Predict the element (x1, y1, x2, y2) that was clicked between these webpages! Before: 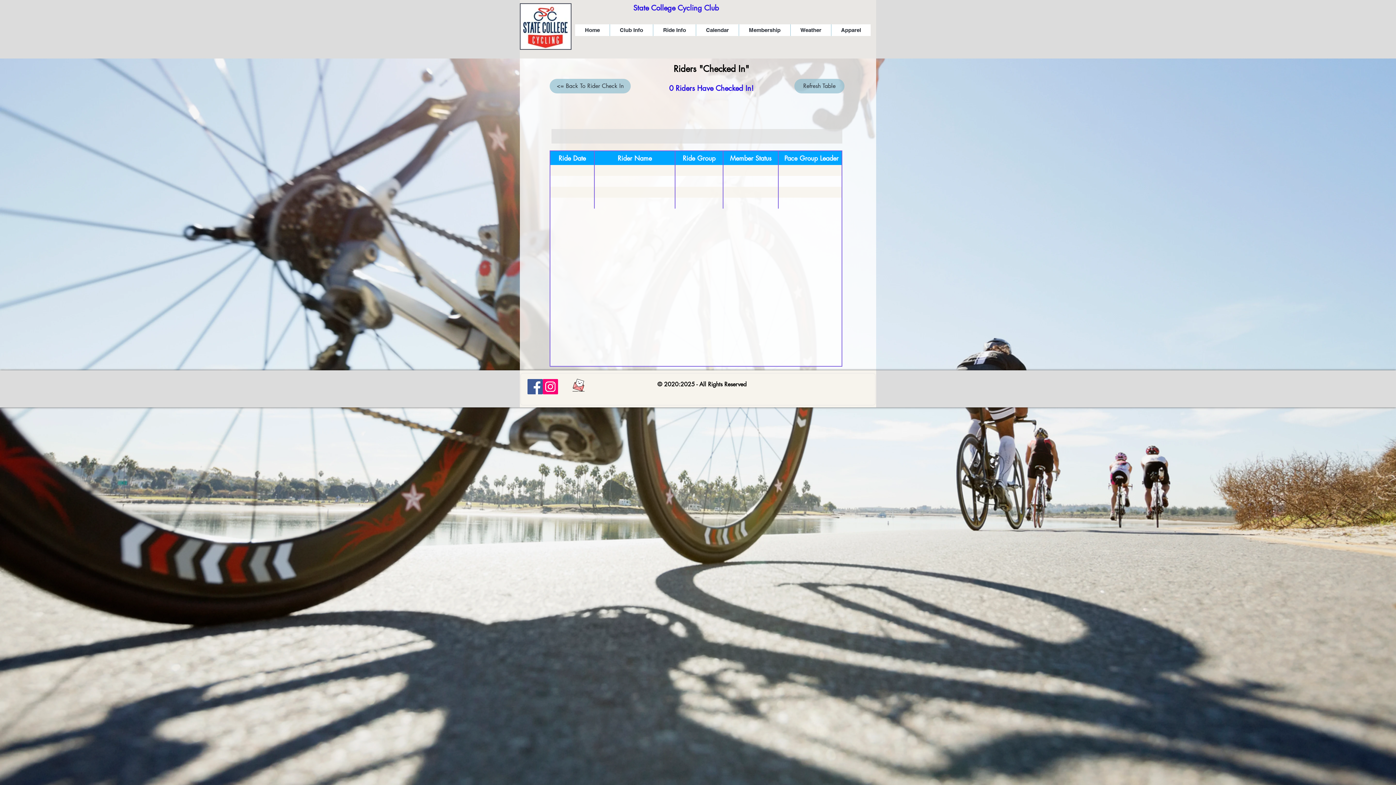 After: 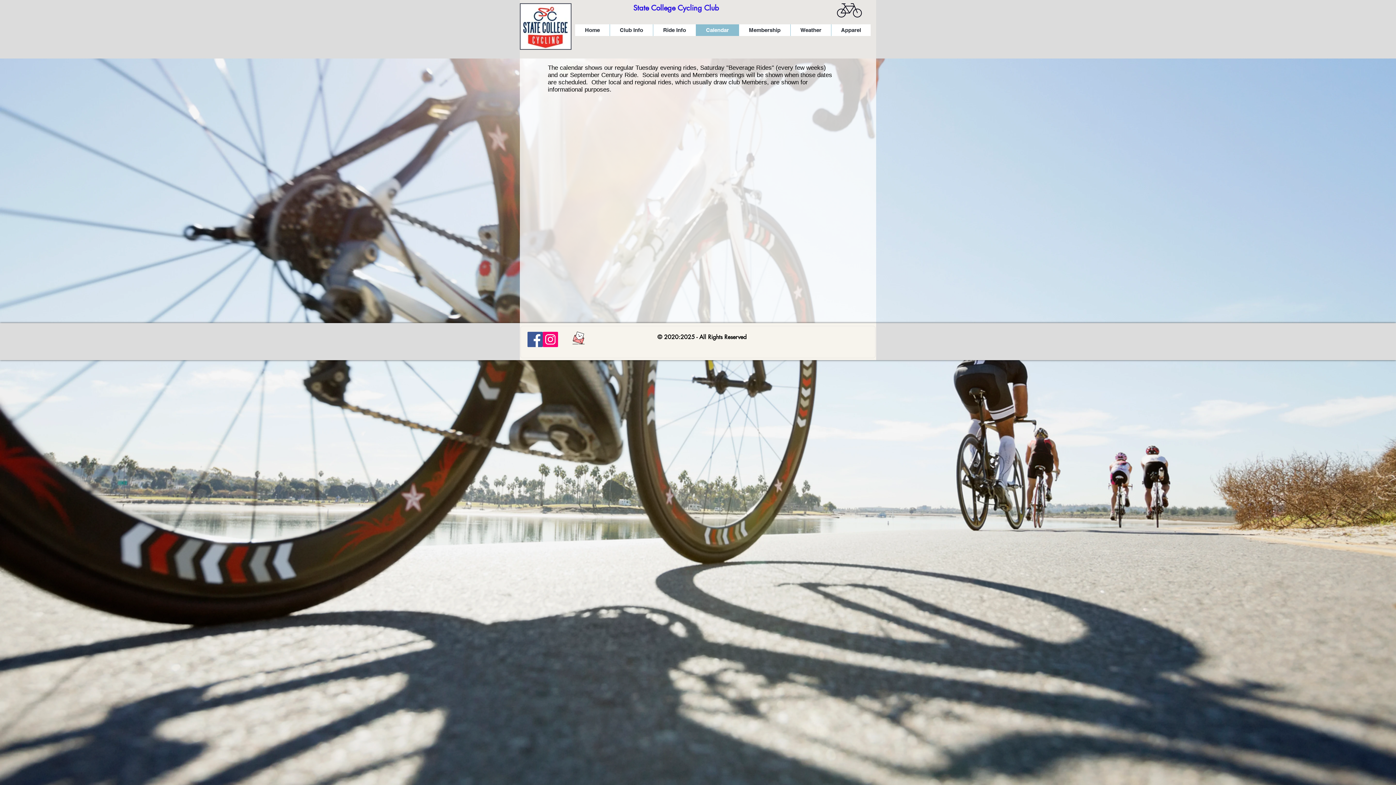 Action: bbox: (696, 24, 738, 36) label: Calendar